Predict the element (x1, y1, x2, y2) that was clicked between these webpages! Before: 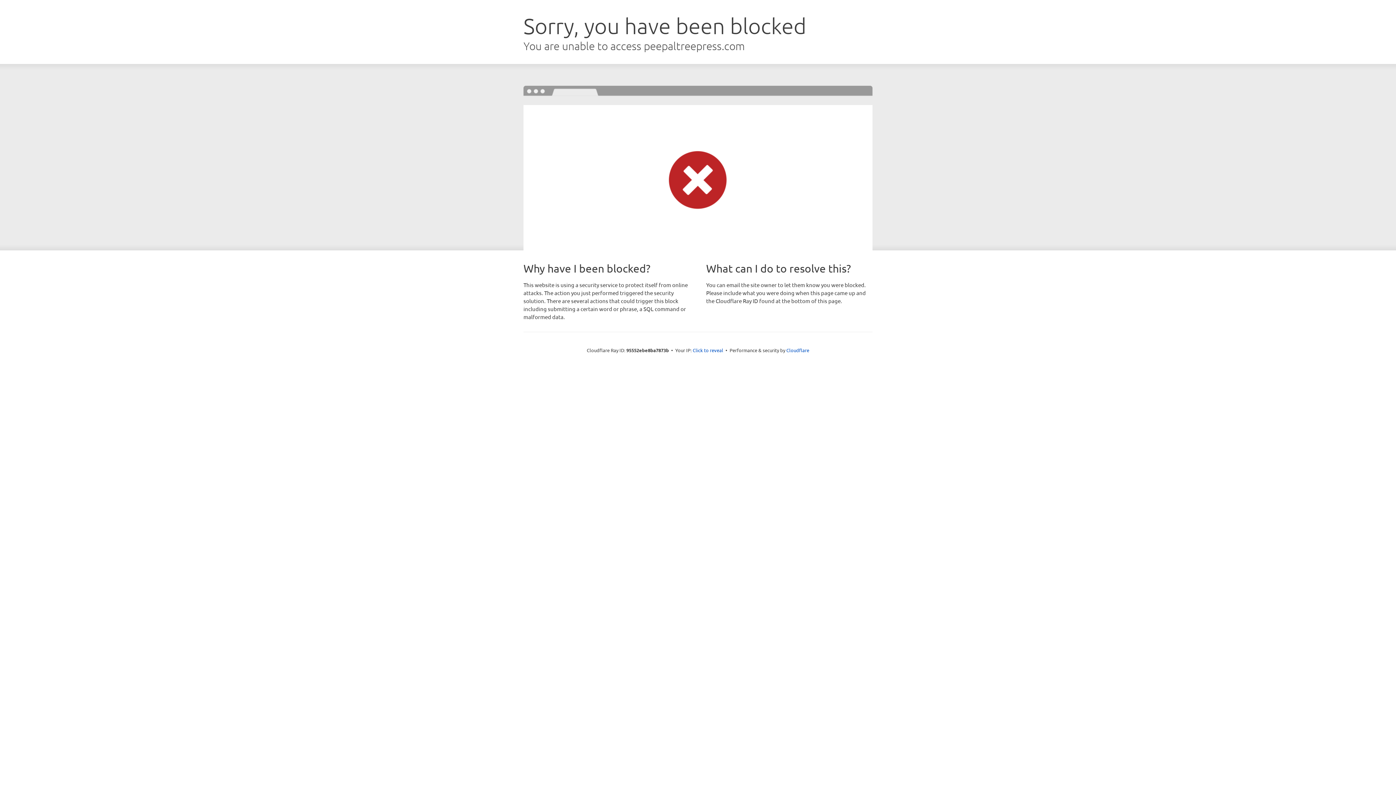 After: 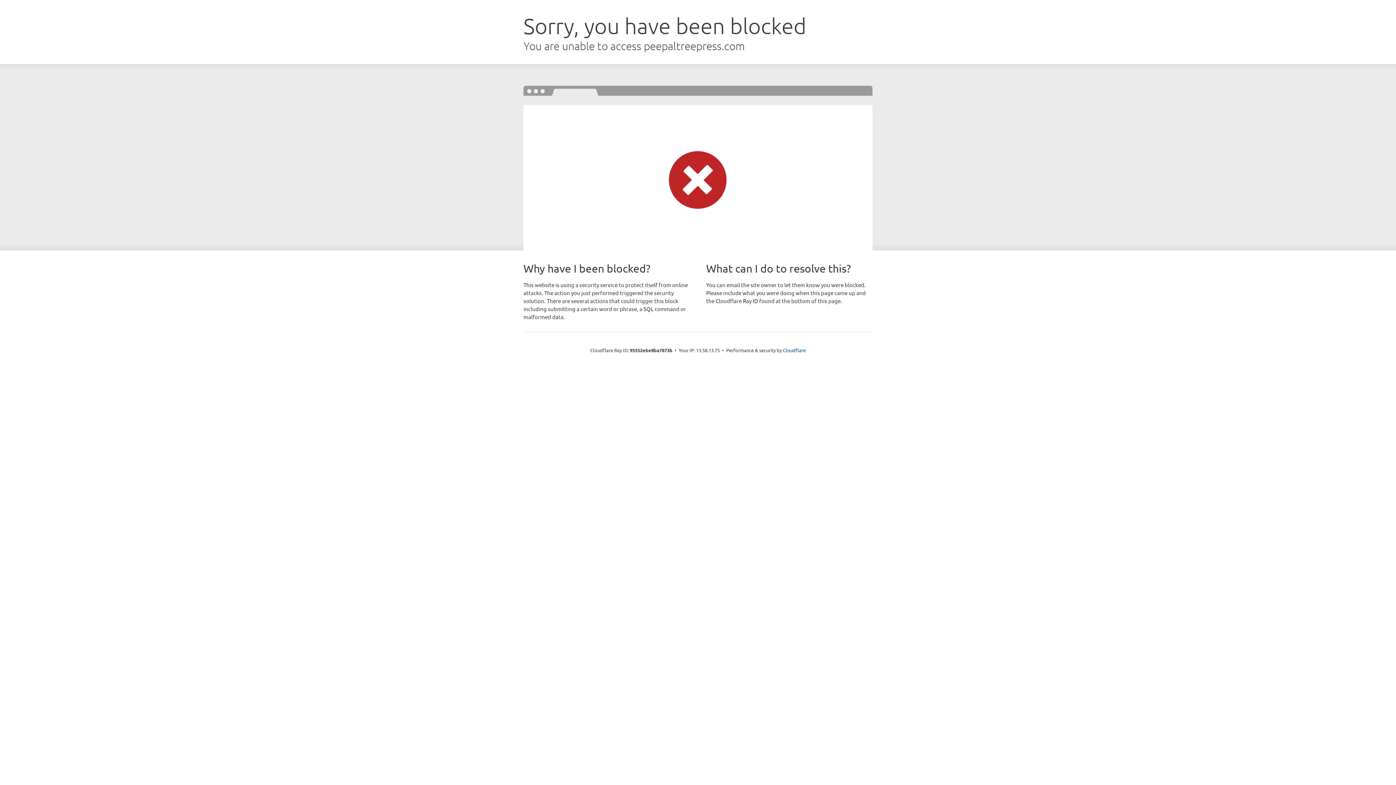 Action: label: Click to reveal bbox: (692, 346, 723, 353)